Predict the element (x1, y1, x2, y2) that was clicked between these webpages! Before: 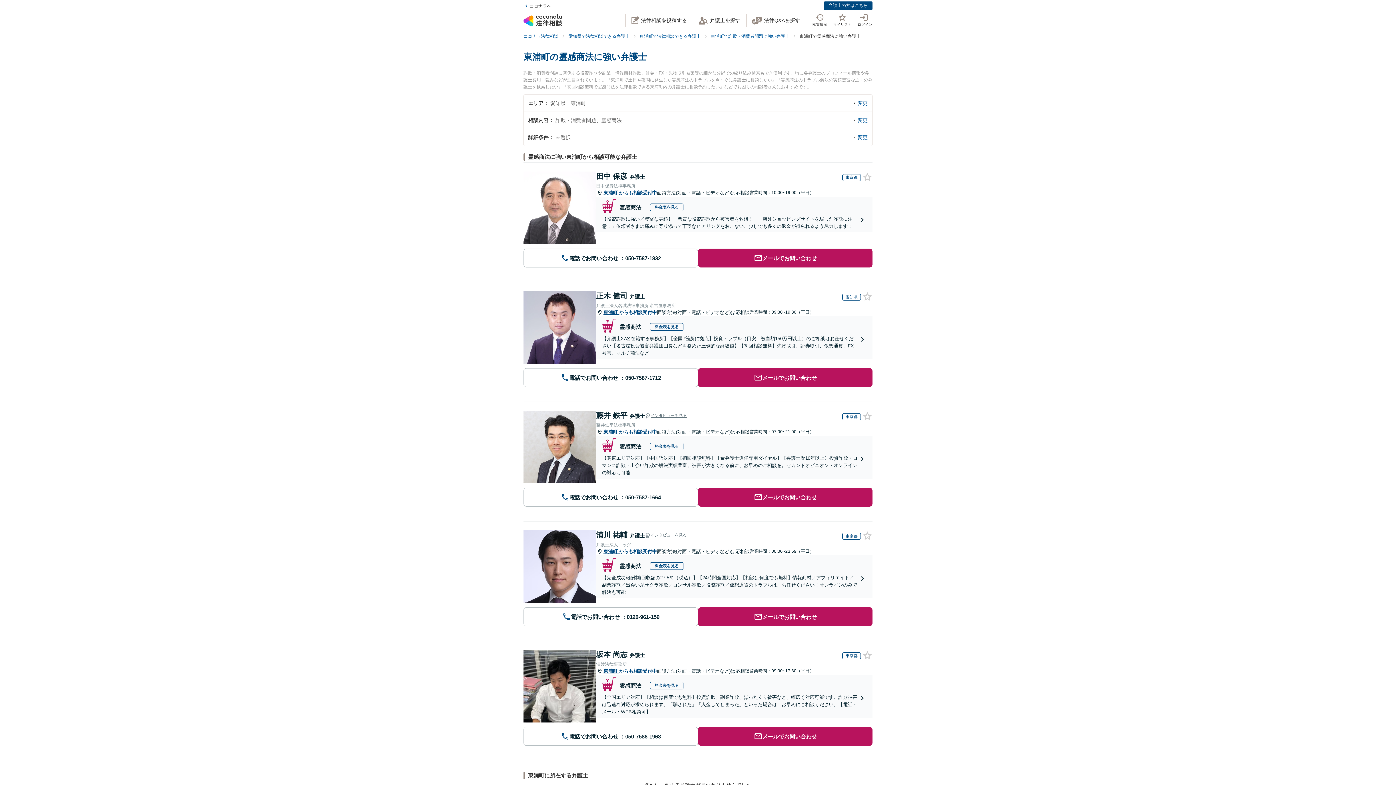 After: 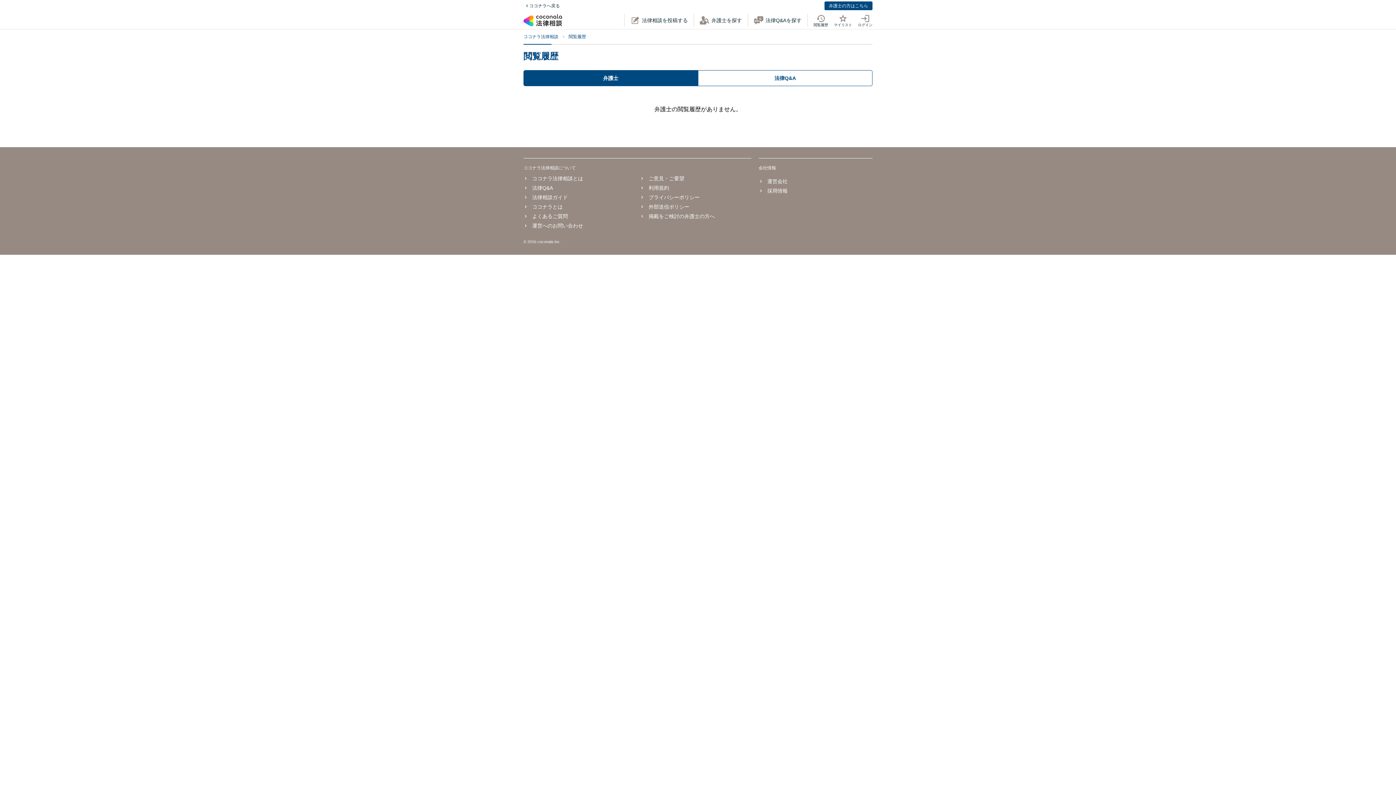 Action: bbox: (812, 13, 827, 26) label: 閲覧履歴